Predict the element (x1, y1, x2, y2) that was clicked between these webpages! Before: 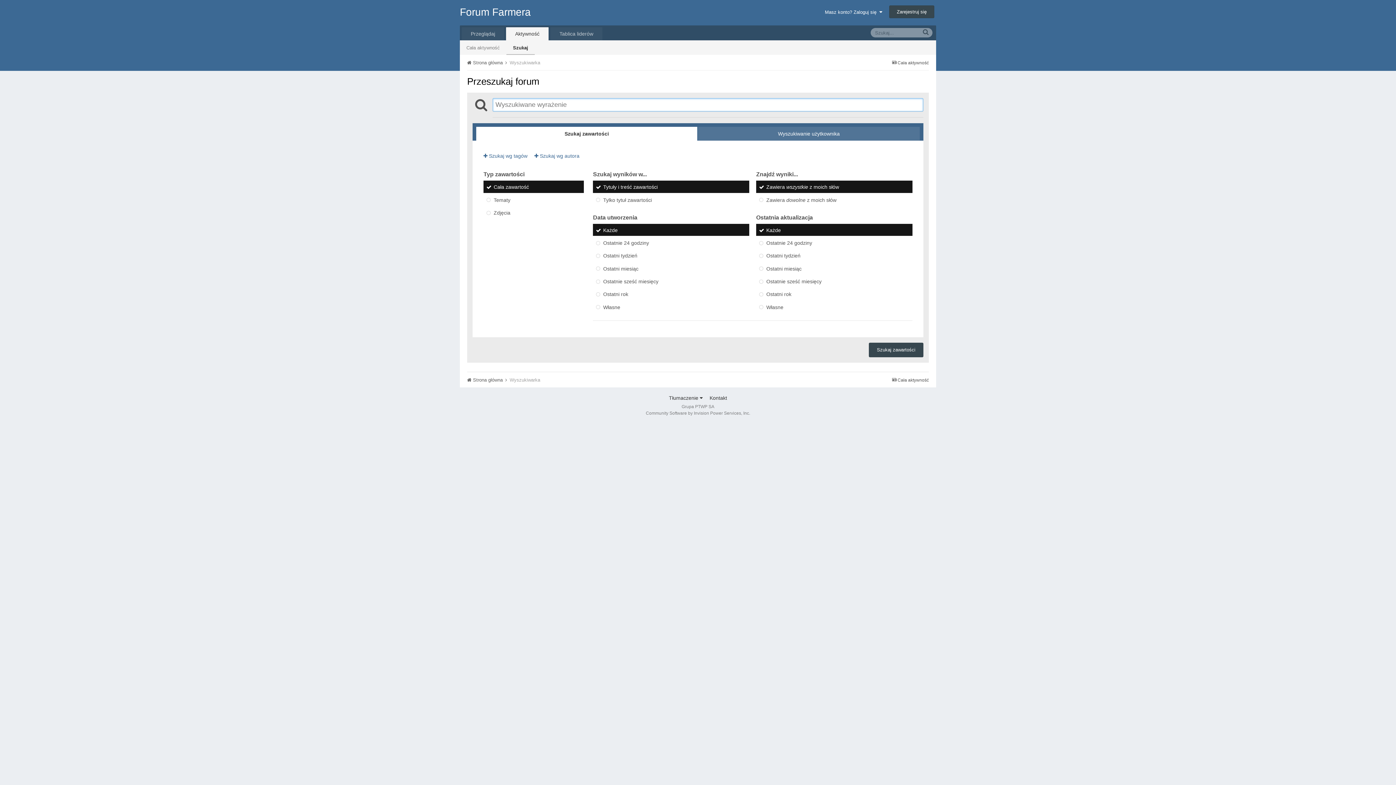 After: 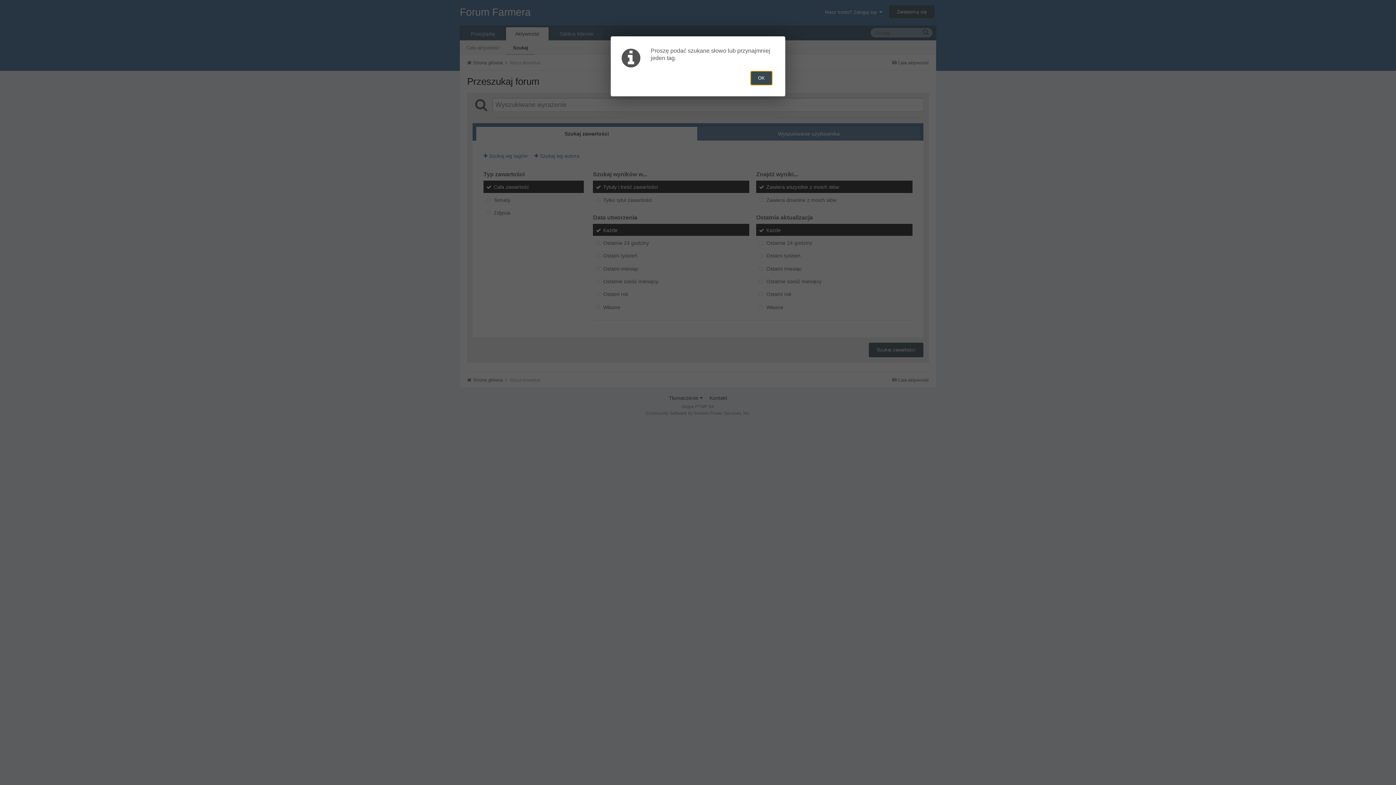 Action: bbox: (472, 98, 487, 111)